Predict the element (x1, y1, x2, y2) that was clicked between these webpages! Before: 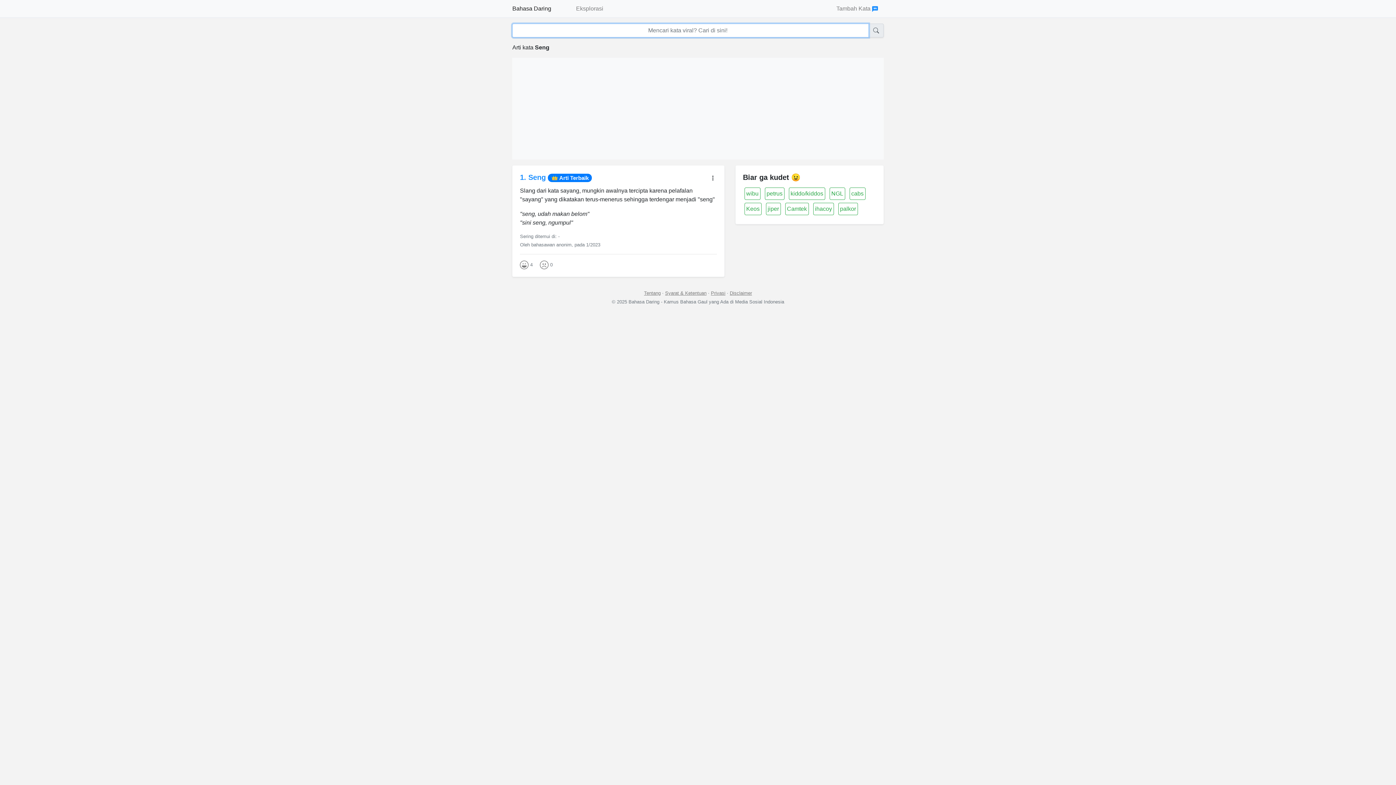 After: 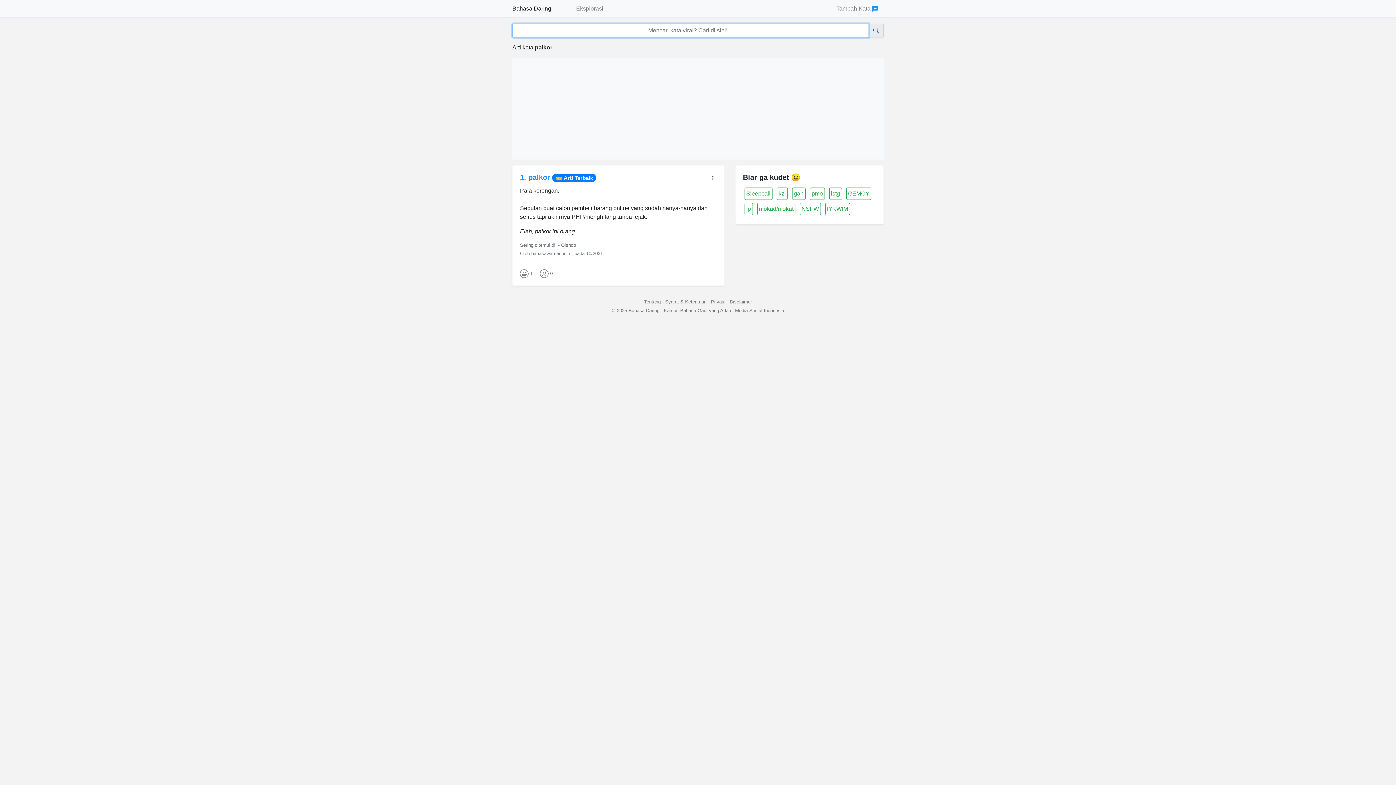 Action: bbox: (838, 202, 858, 215) label: palkor